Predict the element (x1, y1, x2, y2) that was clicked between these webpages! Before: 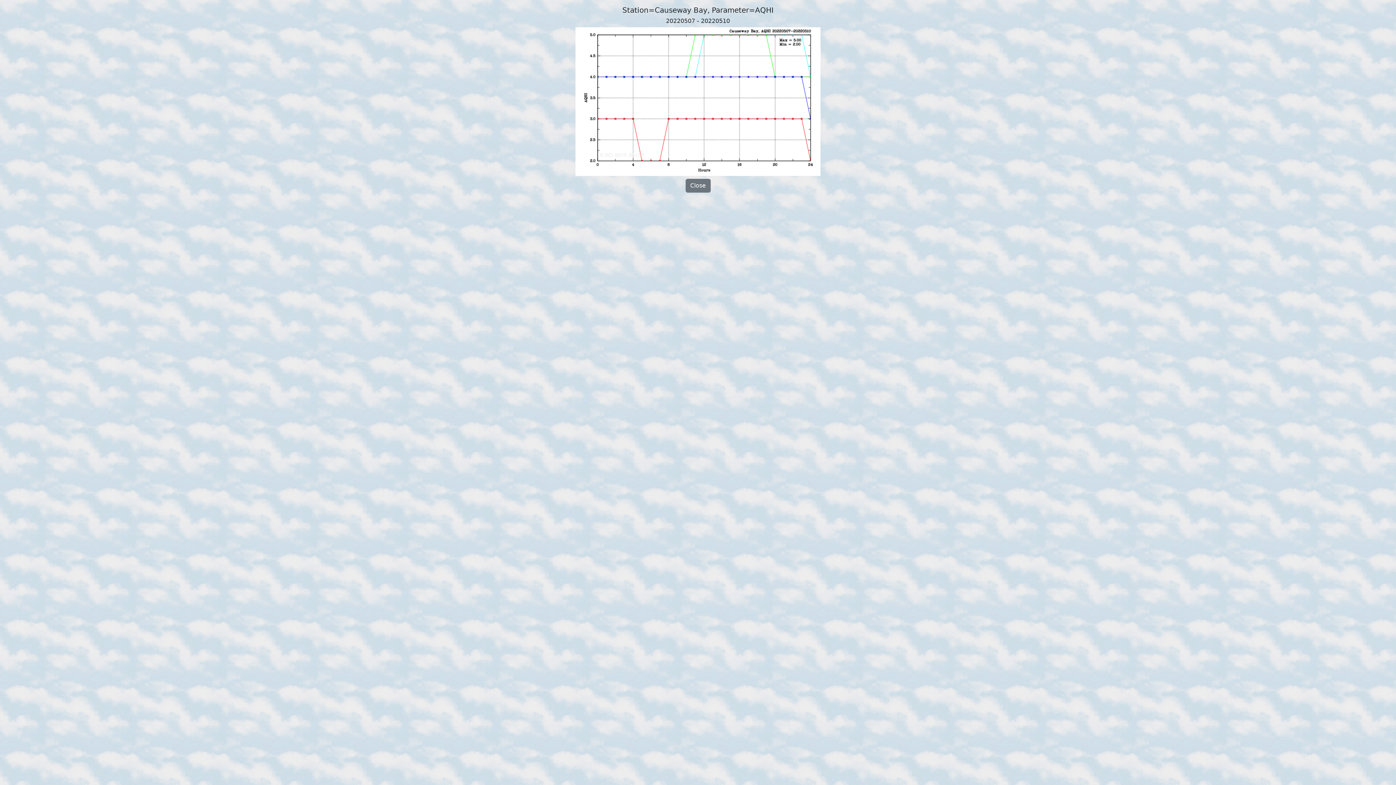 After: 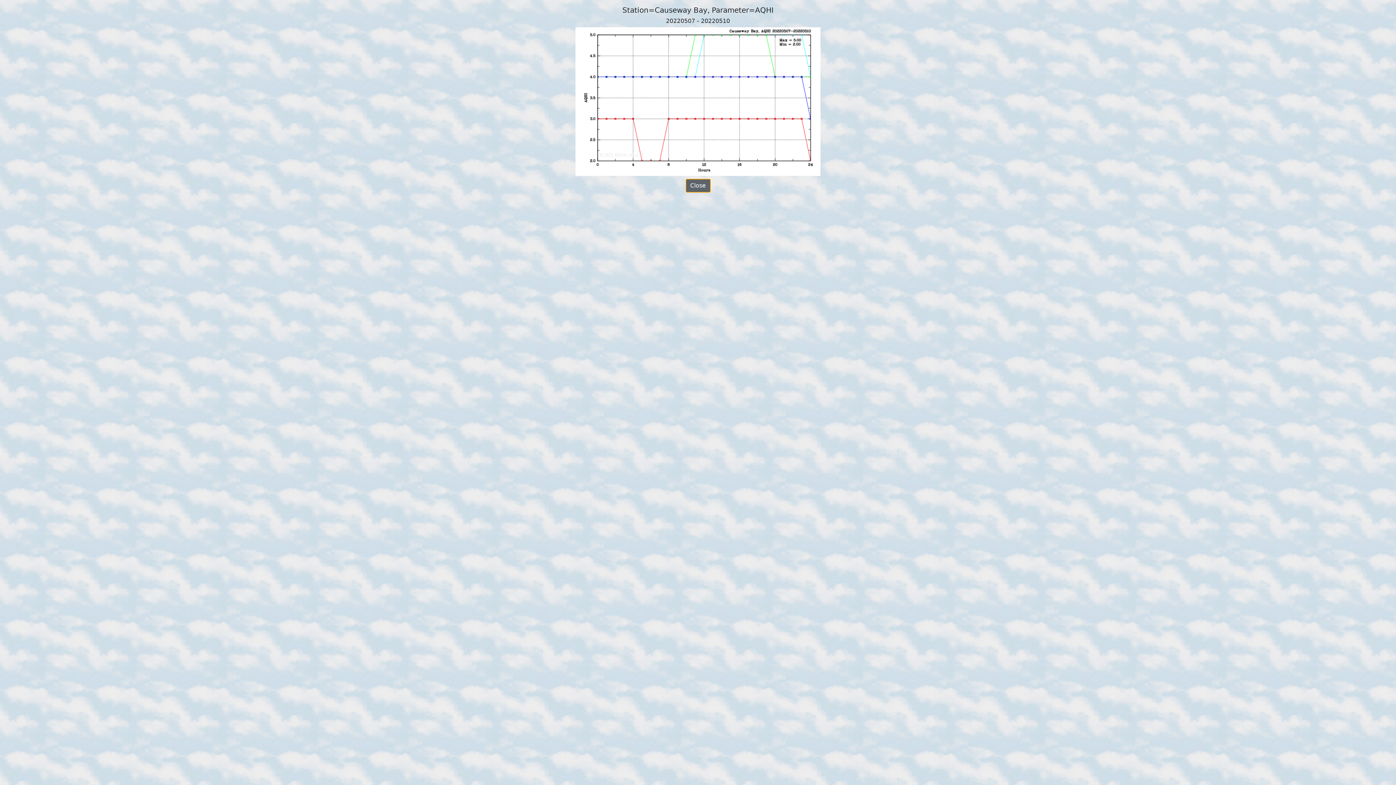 Action: bbox: (685, 178, 710, 192) label: Close